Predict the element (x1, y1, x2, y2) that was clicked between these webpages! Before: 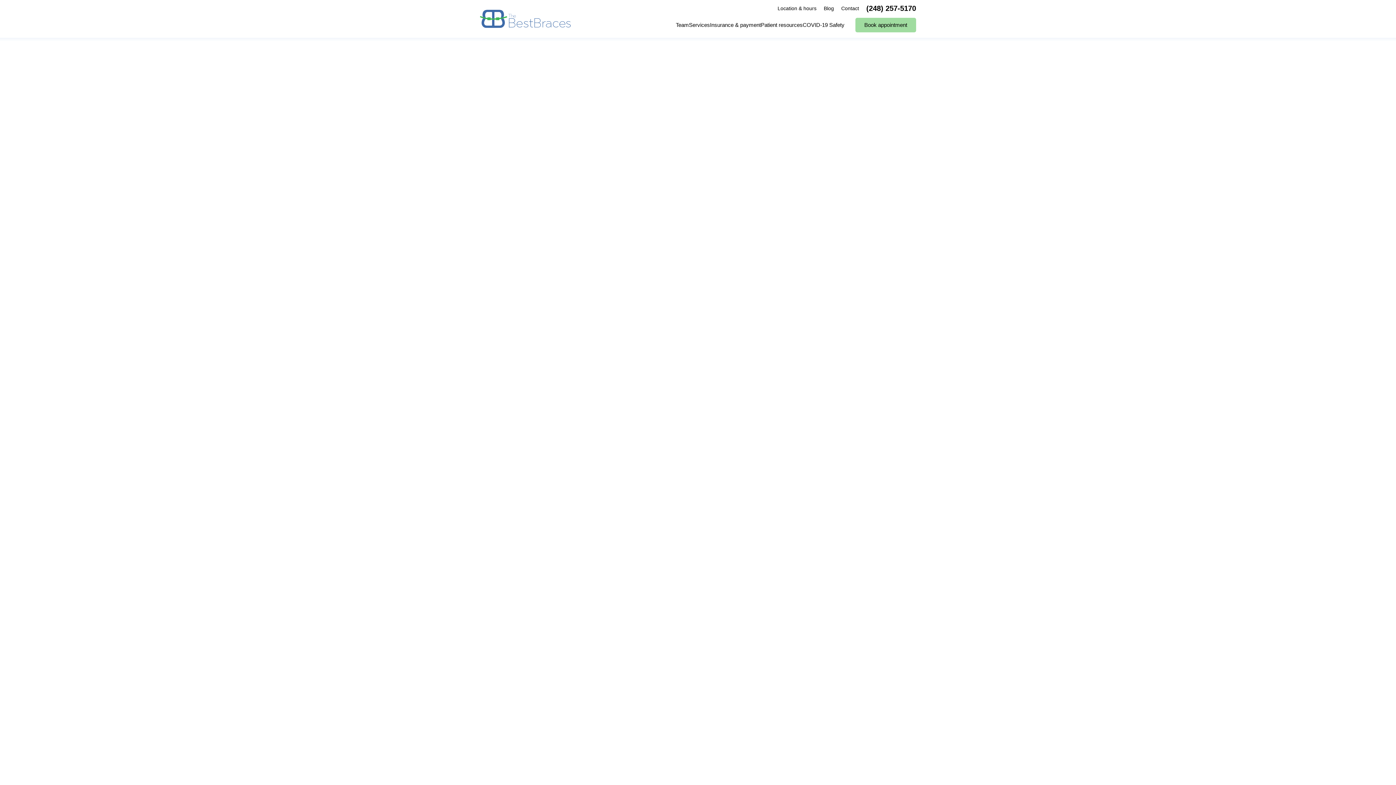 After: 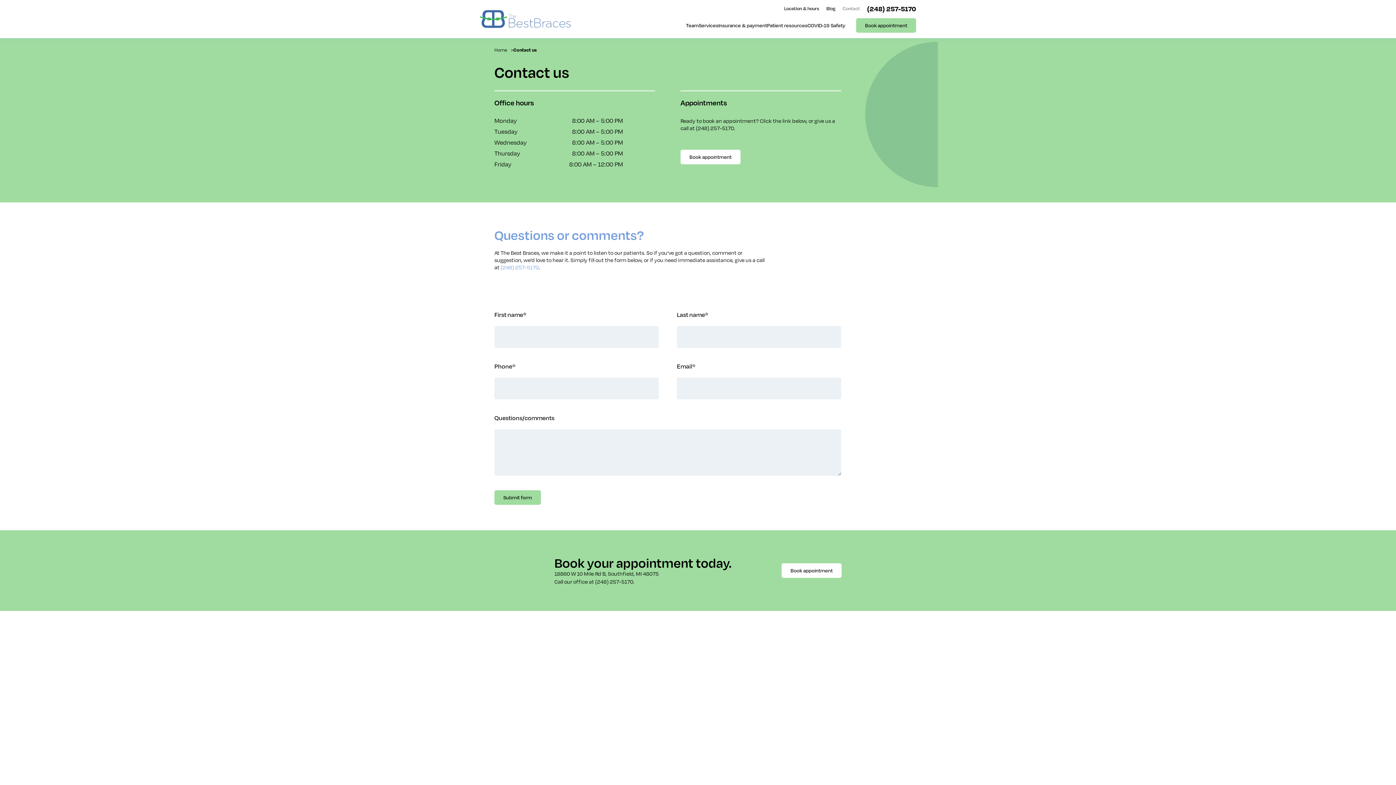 Action: label: Contact bbox: (841, 5, 859, 11)